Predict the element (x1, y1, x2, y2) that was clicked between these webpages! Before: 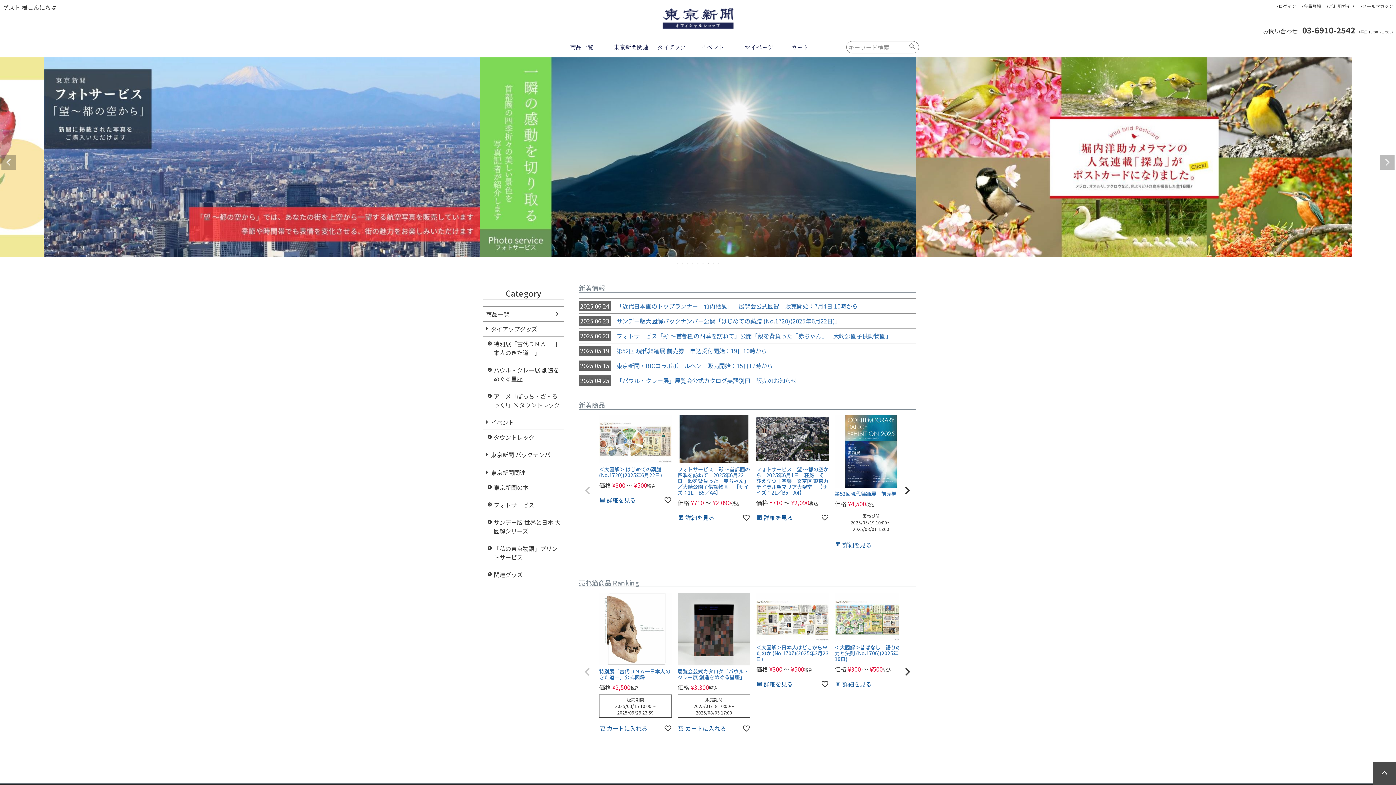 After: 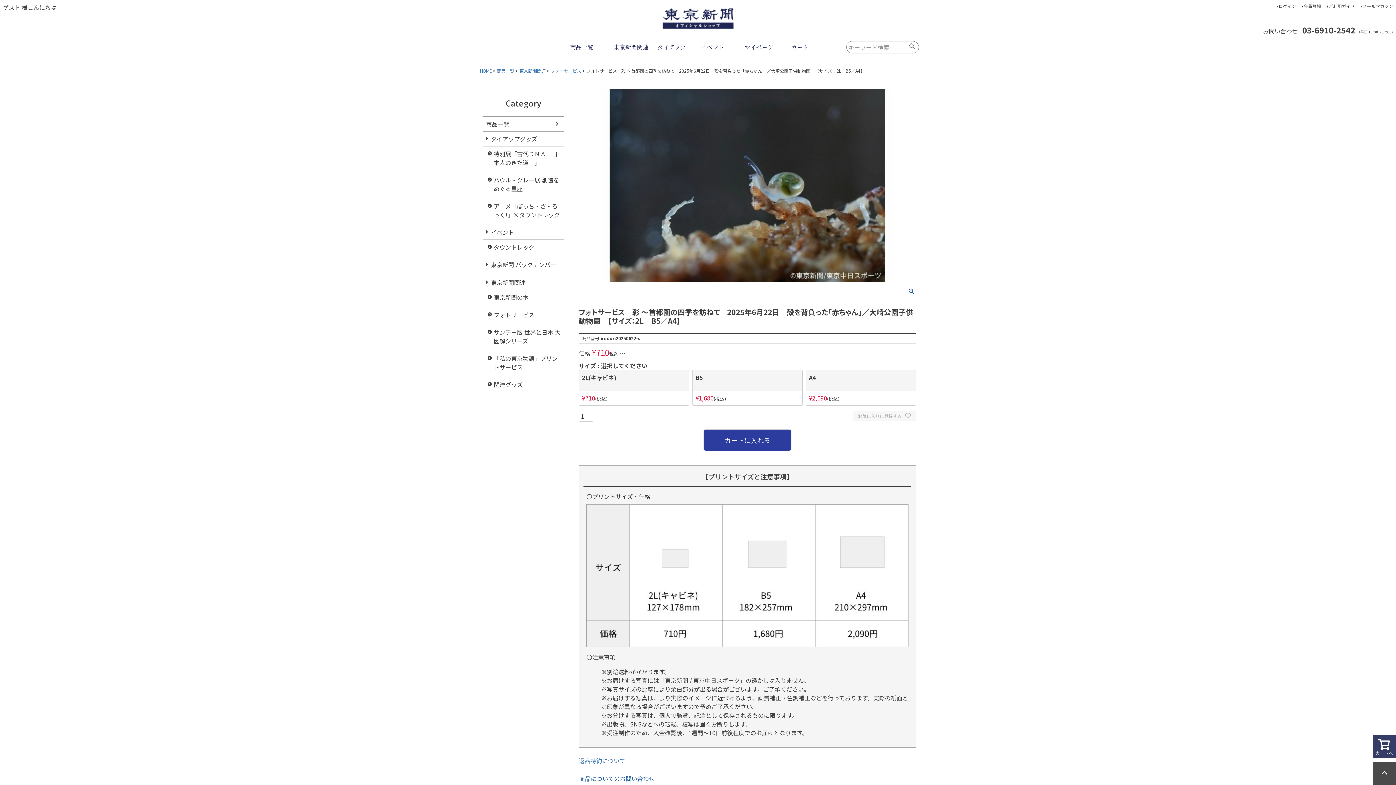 Action: bbox: (677, 513, 714, 522) label:  詳細を見る